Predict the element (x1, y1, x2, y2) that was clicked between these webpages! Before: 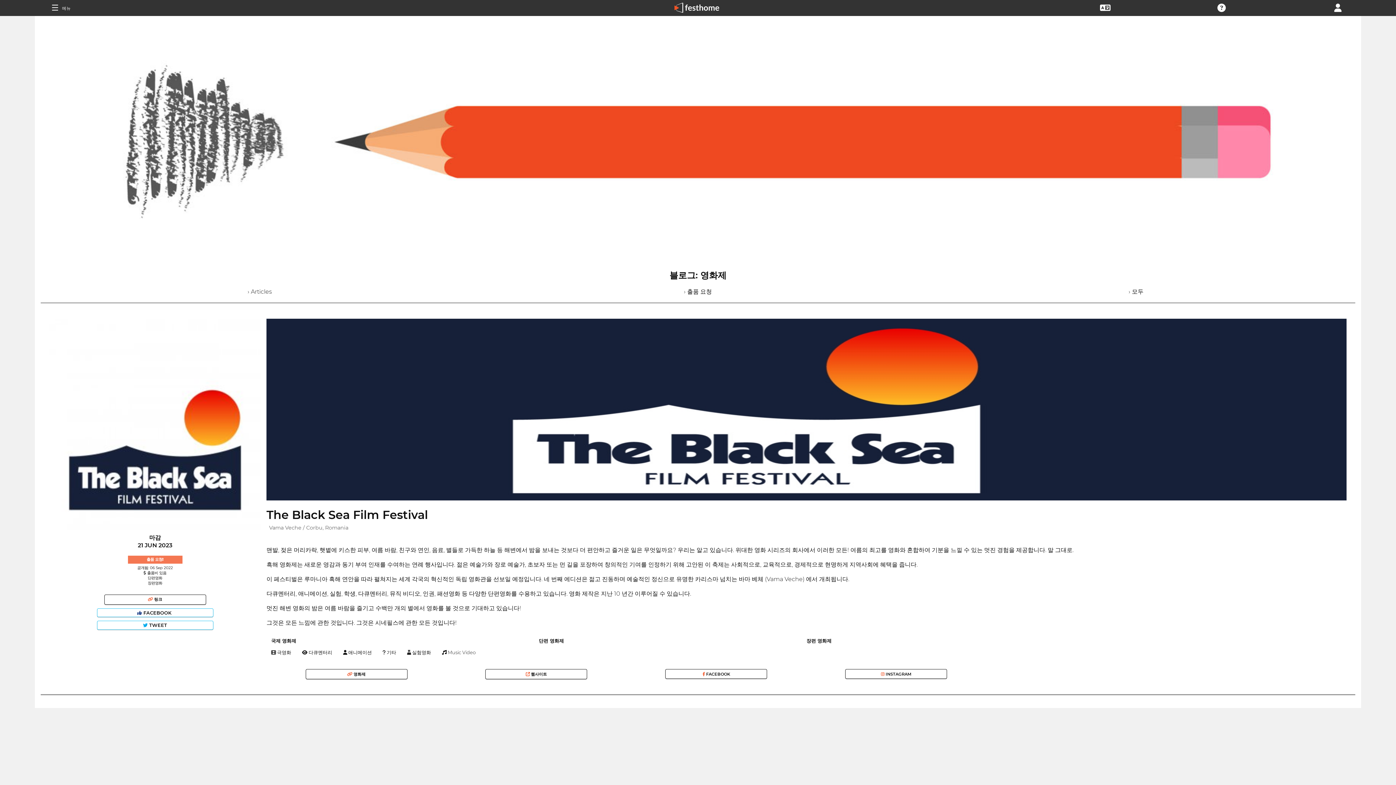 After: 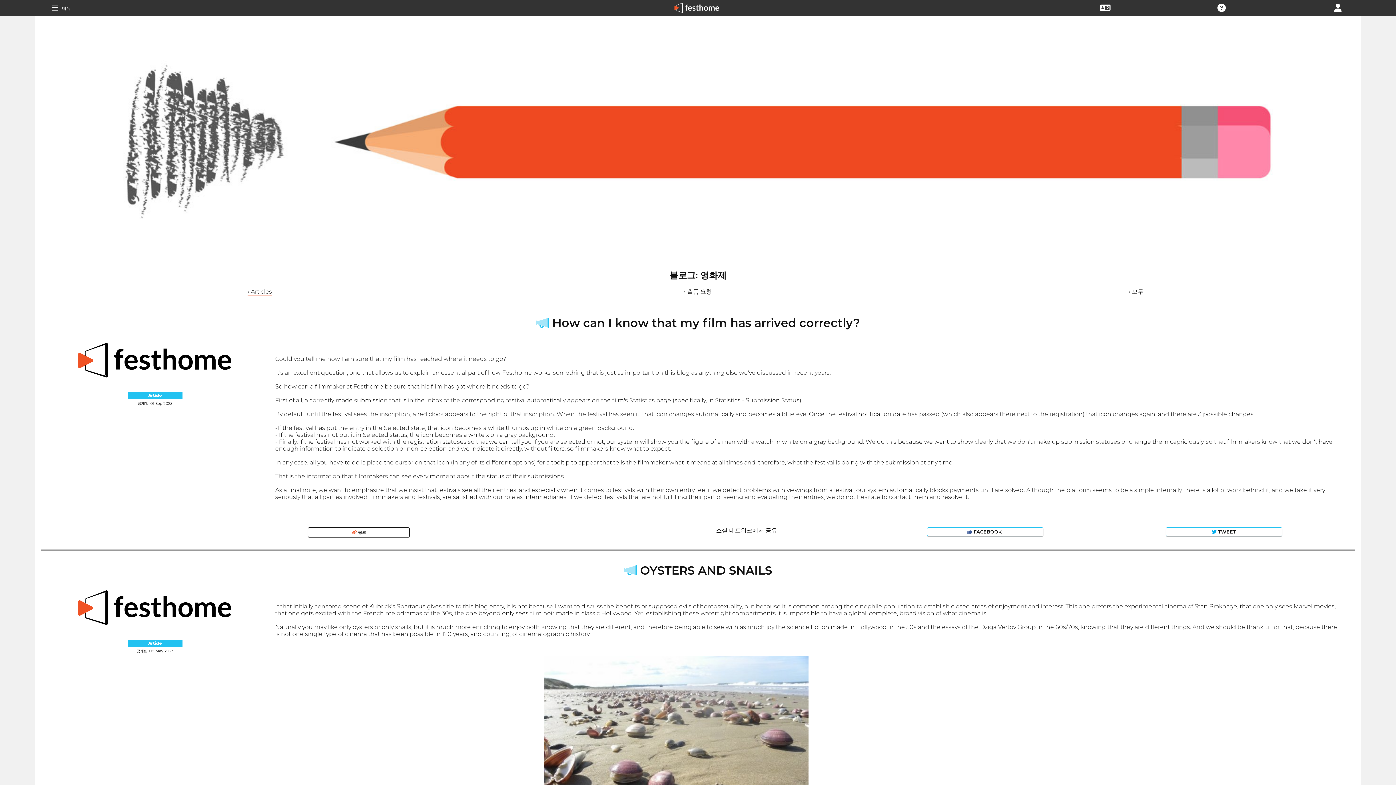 Action: bbox: (247, 288, 272, 295) label: › Articles